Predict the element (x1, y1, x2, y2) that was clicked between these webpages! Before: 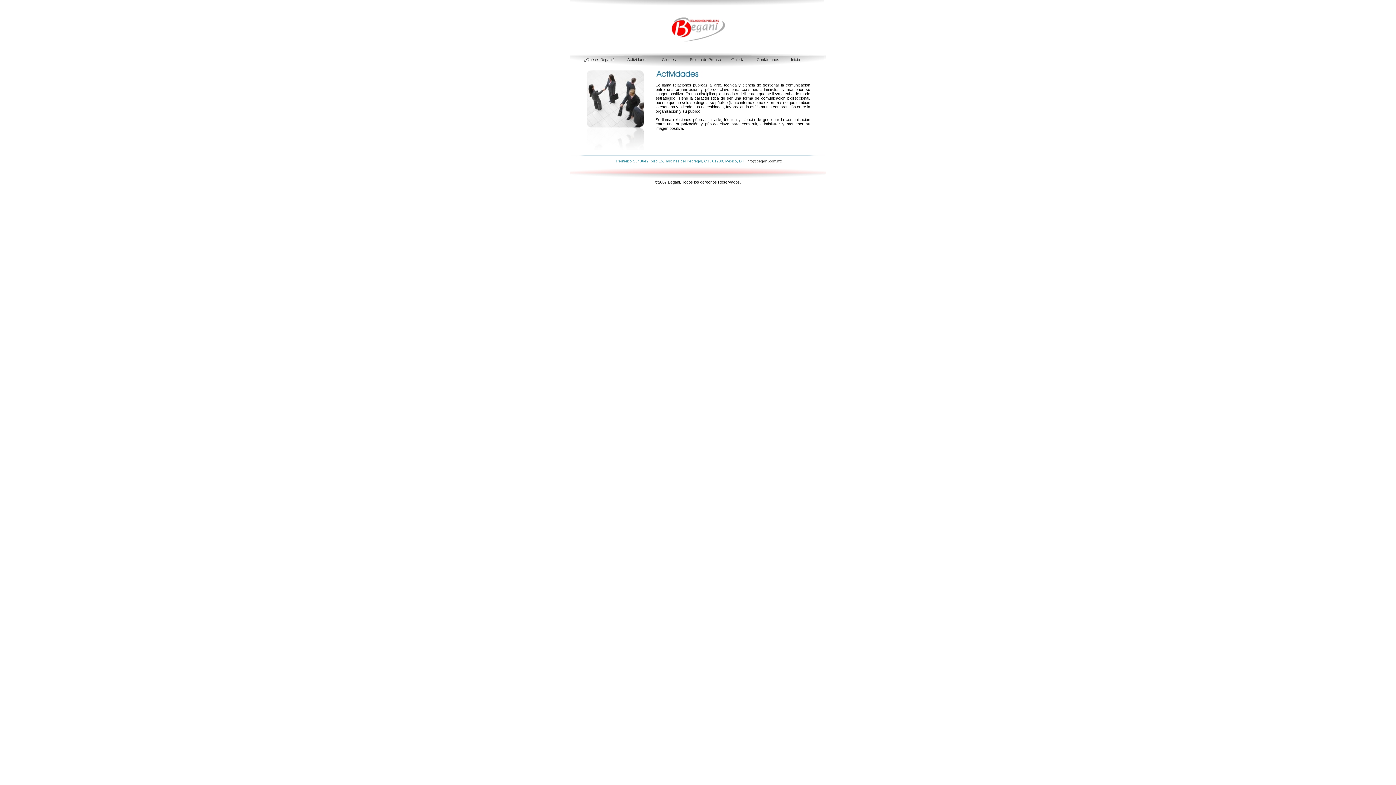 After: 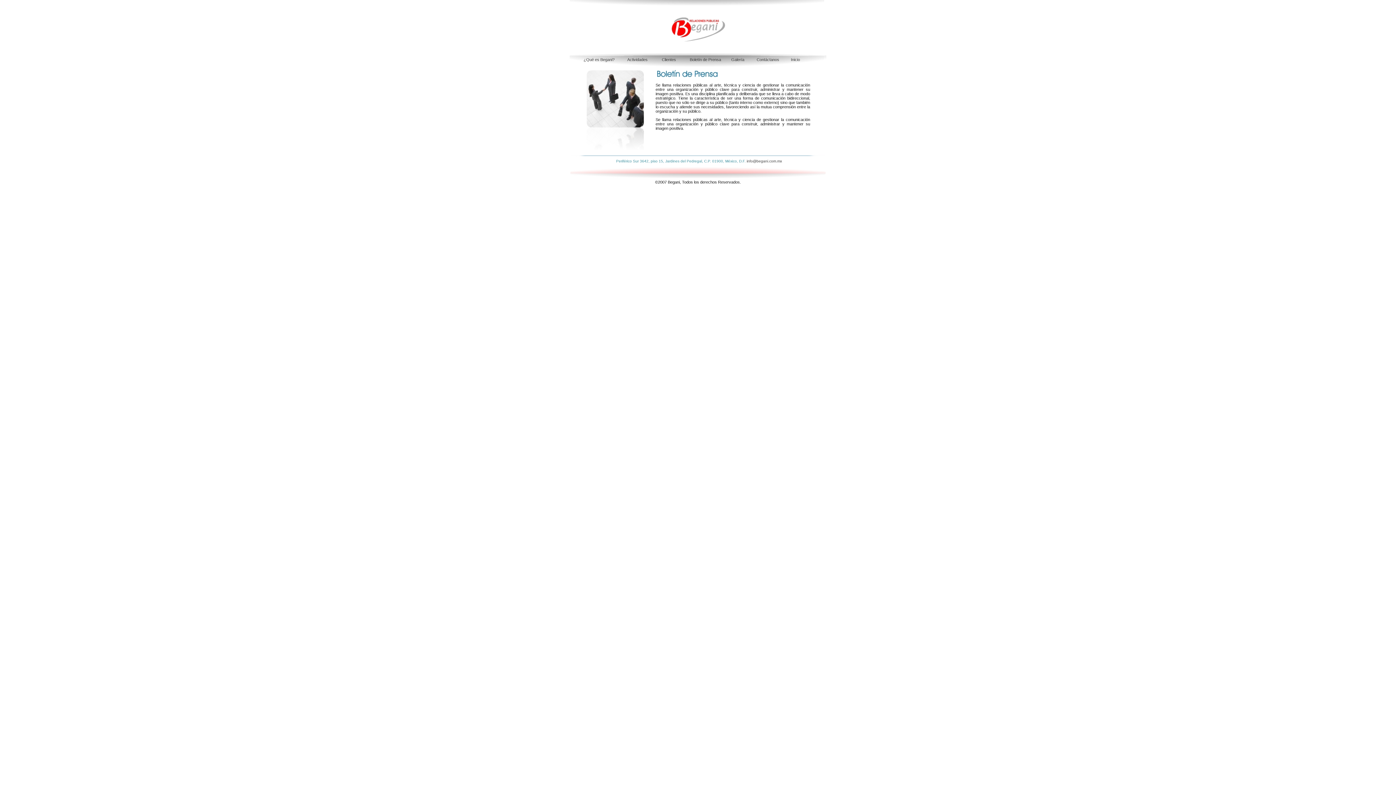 Action: bbox: (690, 57, 721, 61) label: Boletín de Prensa